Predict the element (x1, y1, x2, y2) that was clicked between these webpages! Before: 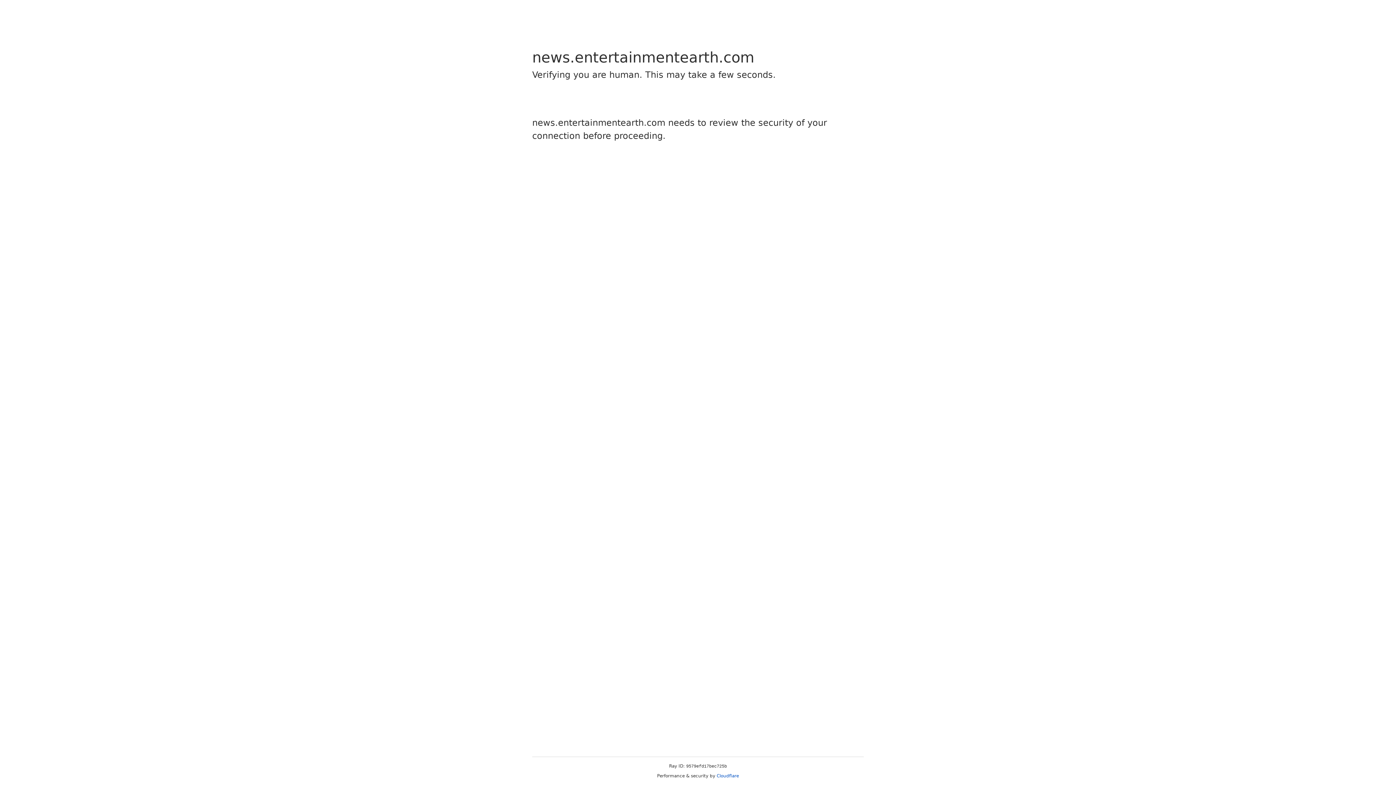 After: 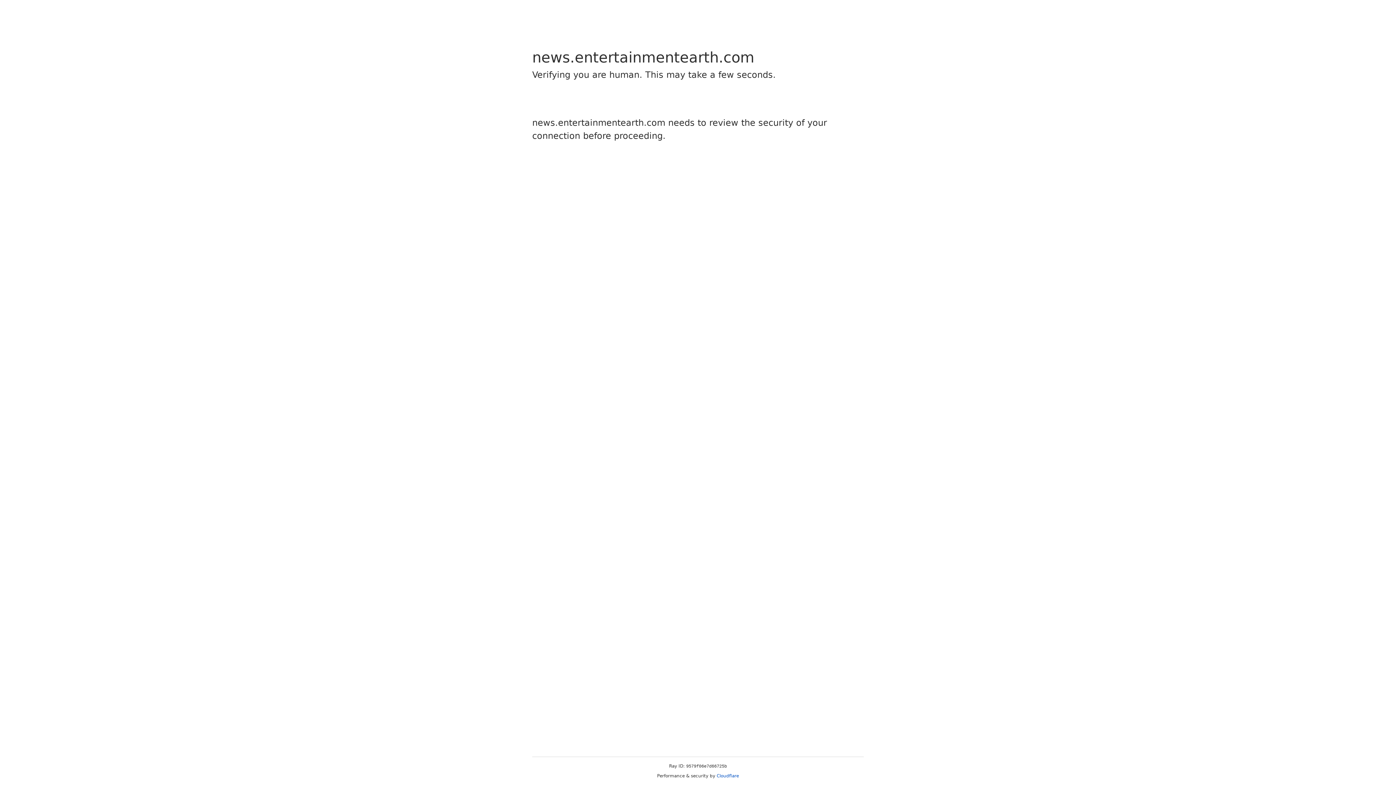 Action: bbox: (716, 773, 739, 778) label: Cloudflare